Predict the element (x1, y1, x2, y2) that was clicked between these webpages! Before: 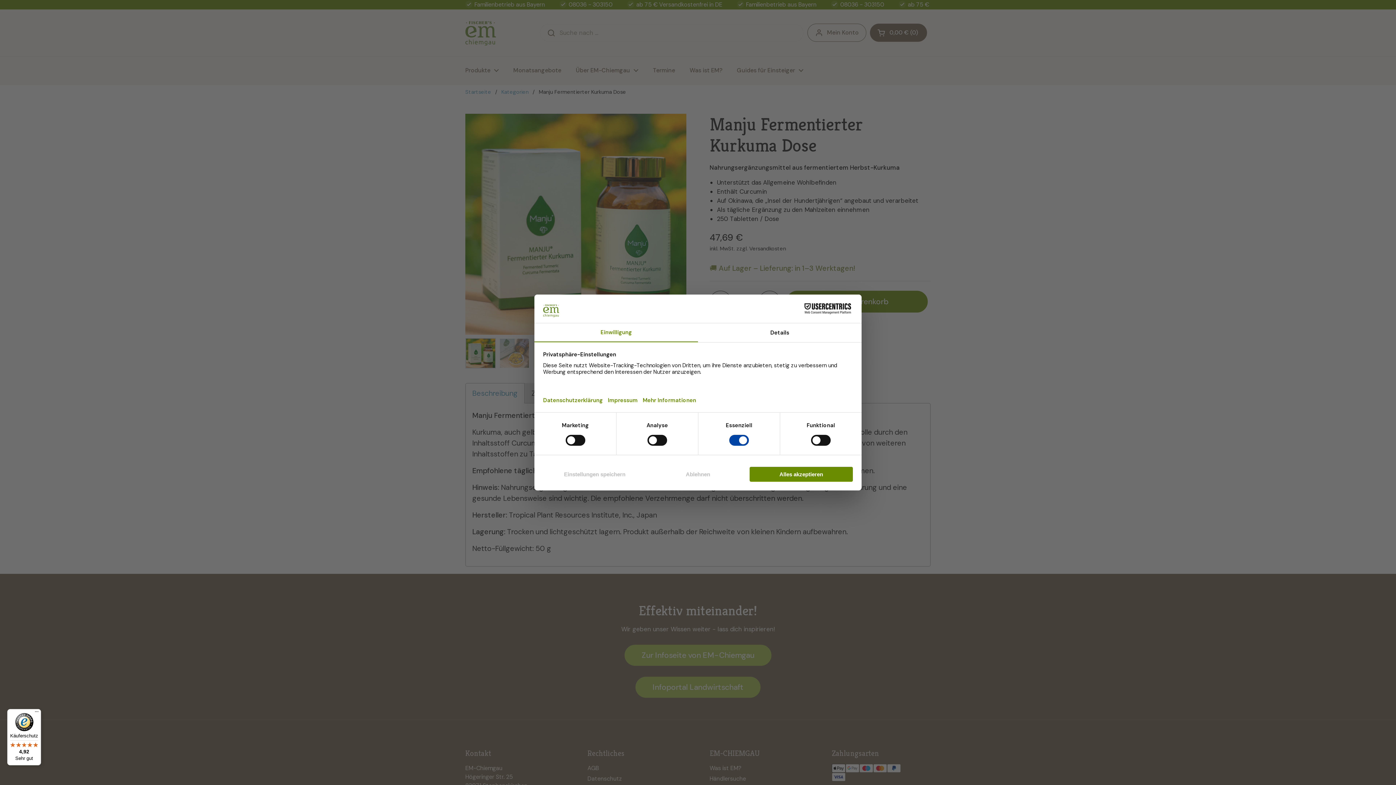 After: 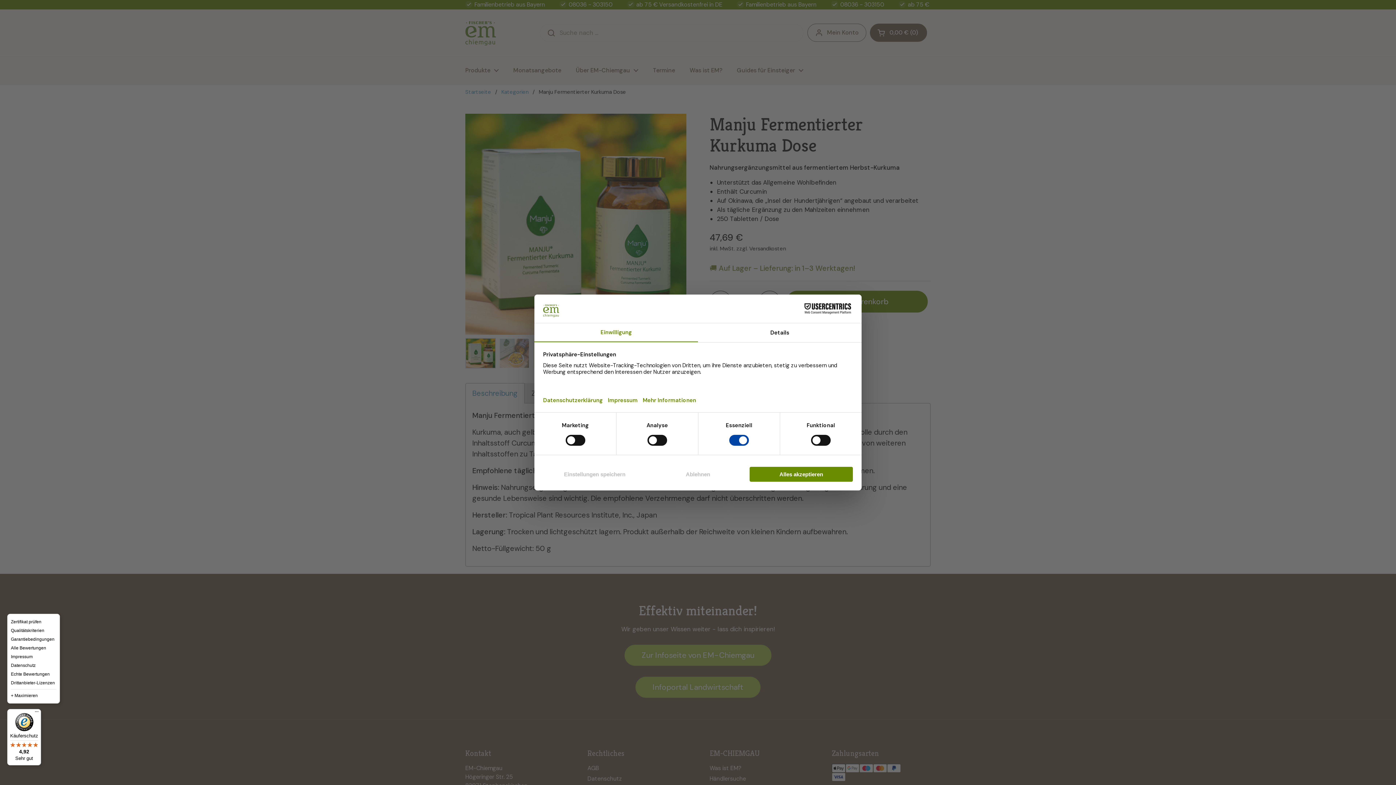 Action: bbox: (32, 709, 41, 718) label: Menü